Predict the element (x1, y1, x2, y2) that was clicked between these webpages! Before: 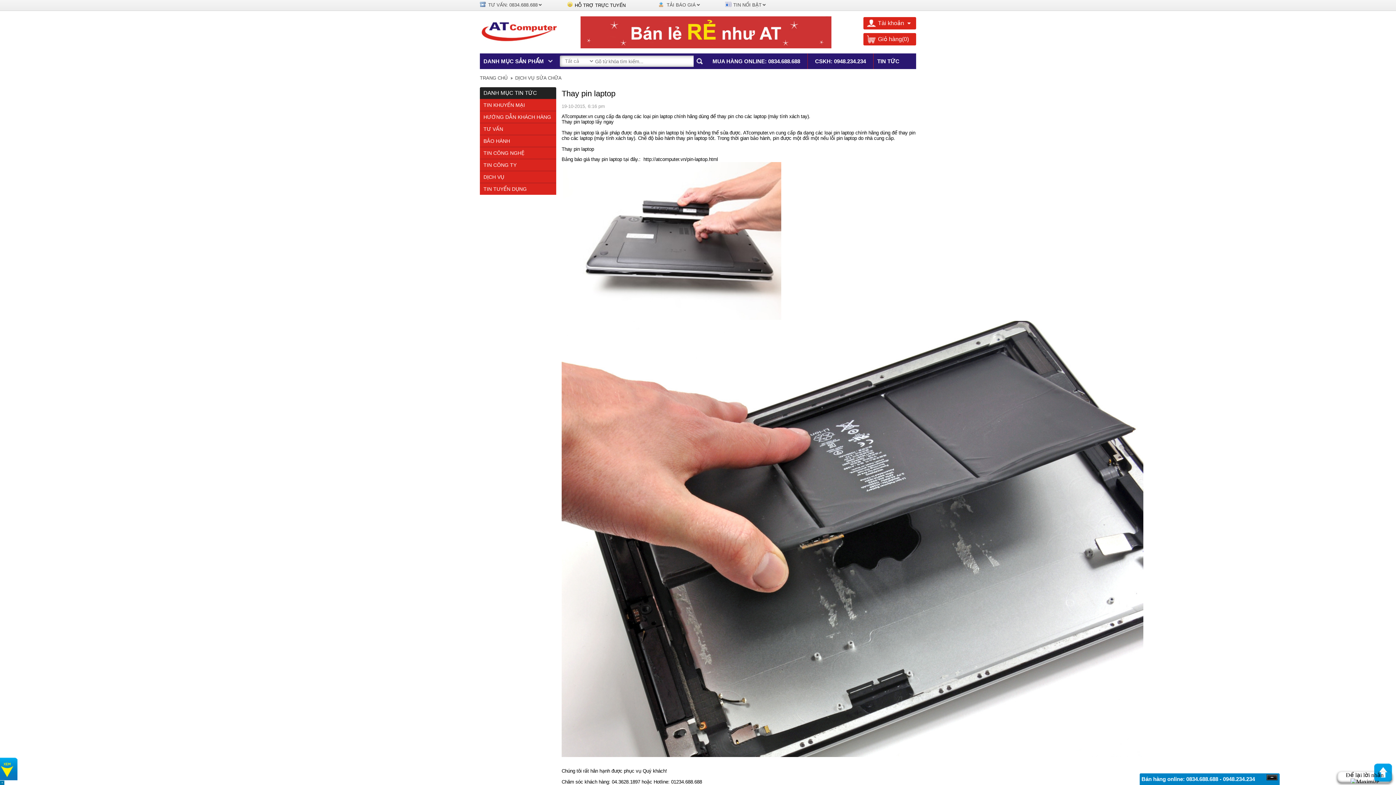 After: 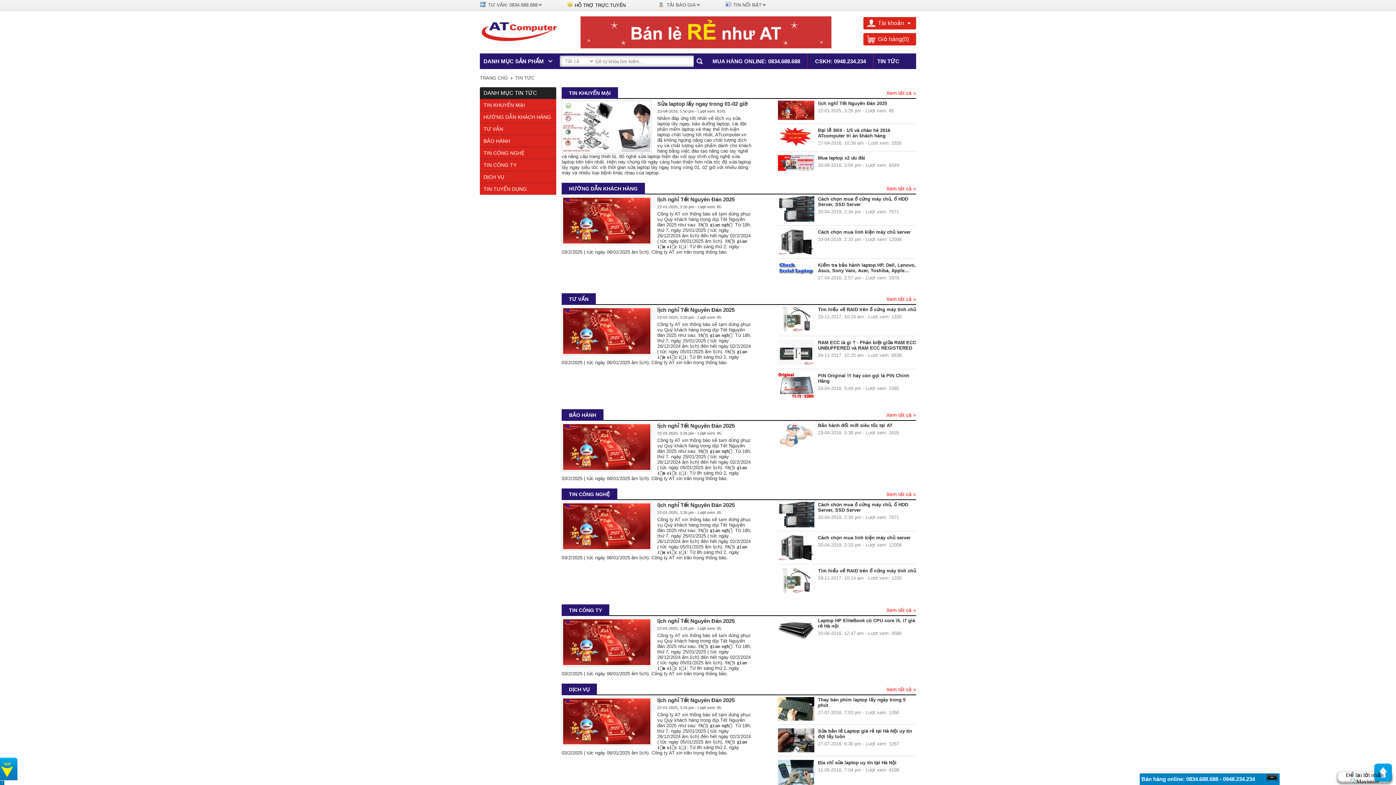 Action: label: TIN TỨC bbox: (873, 53, 903, 69)